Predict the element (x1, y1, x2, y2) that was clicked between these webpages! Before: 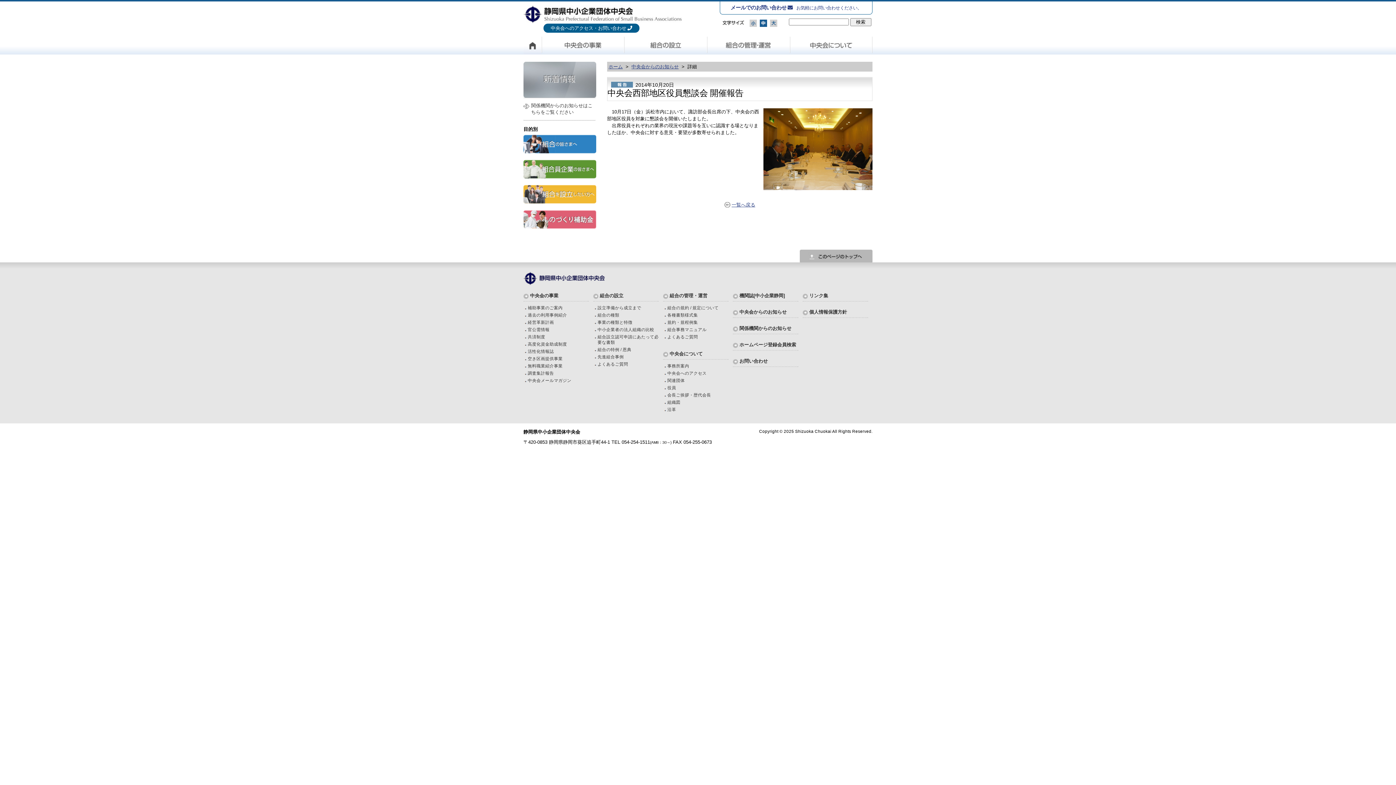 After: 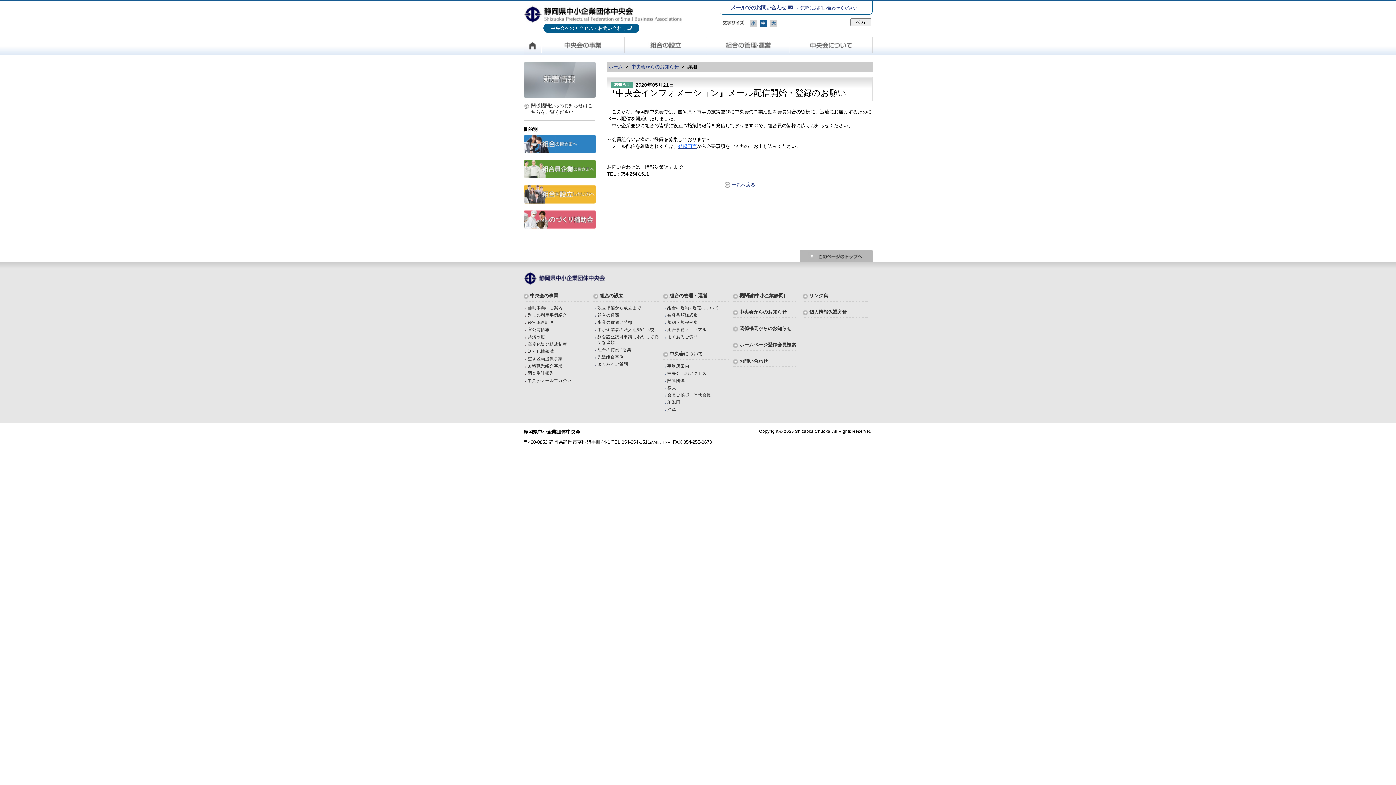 Action: label: 中央会メールマガジン bbox: (527, 378, 571, 382)